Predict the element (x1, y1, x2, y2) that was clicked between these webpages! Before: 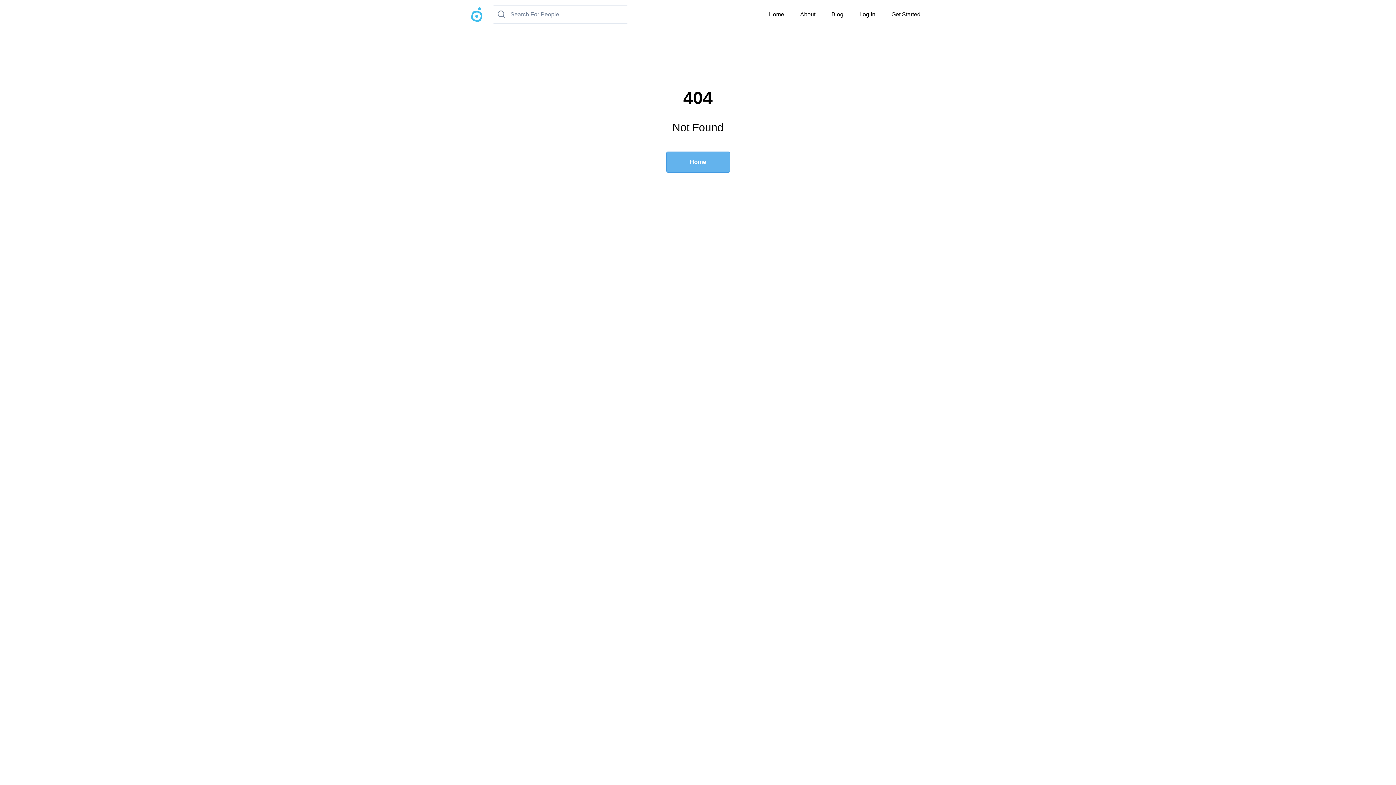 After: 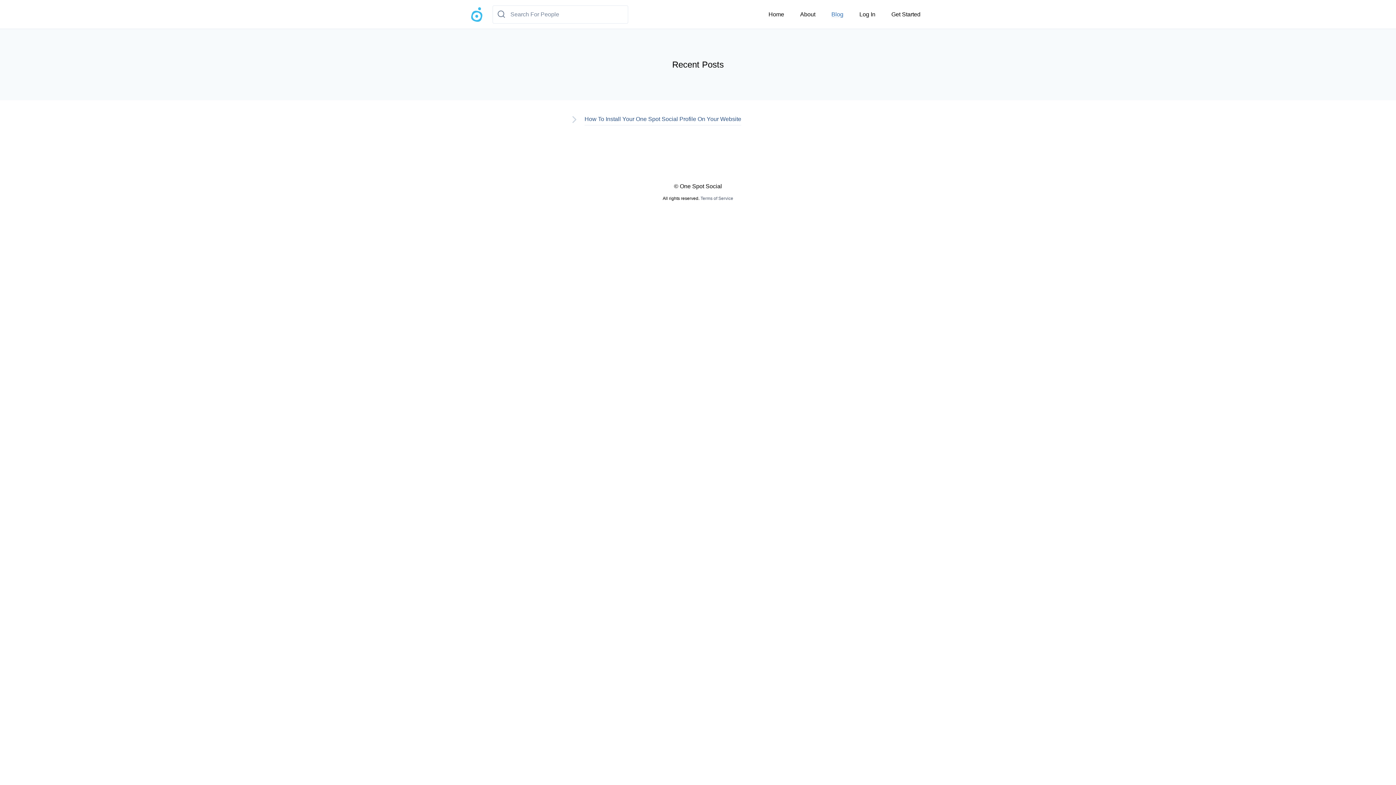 Action: label: Blog bbox: (831, 11, 843, 17)